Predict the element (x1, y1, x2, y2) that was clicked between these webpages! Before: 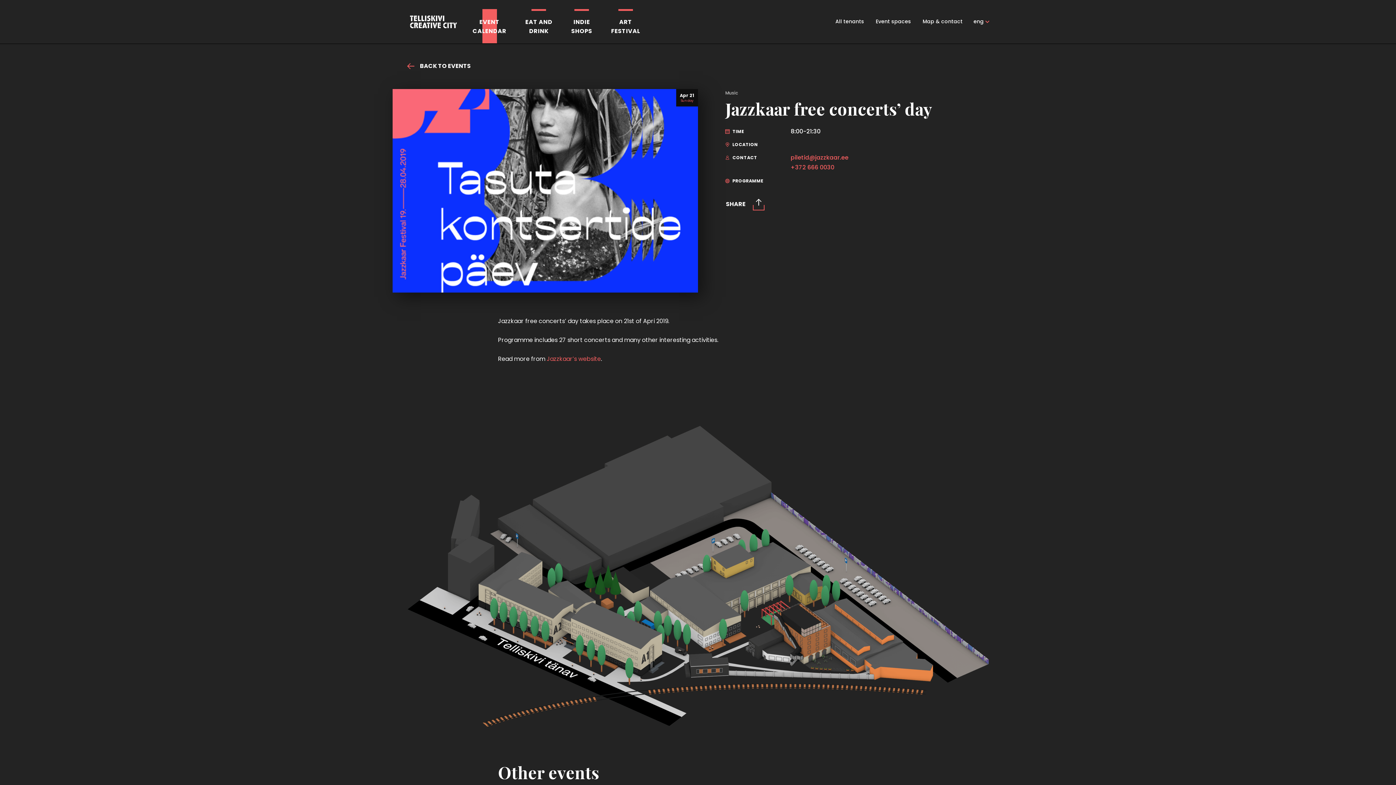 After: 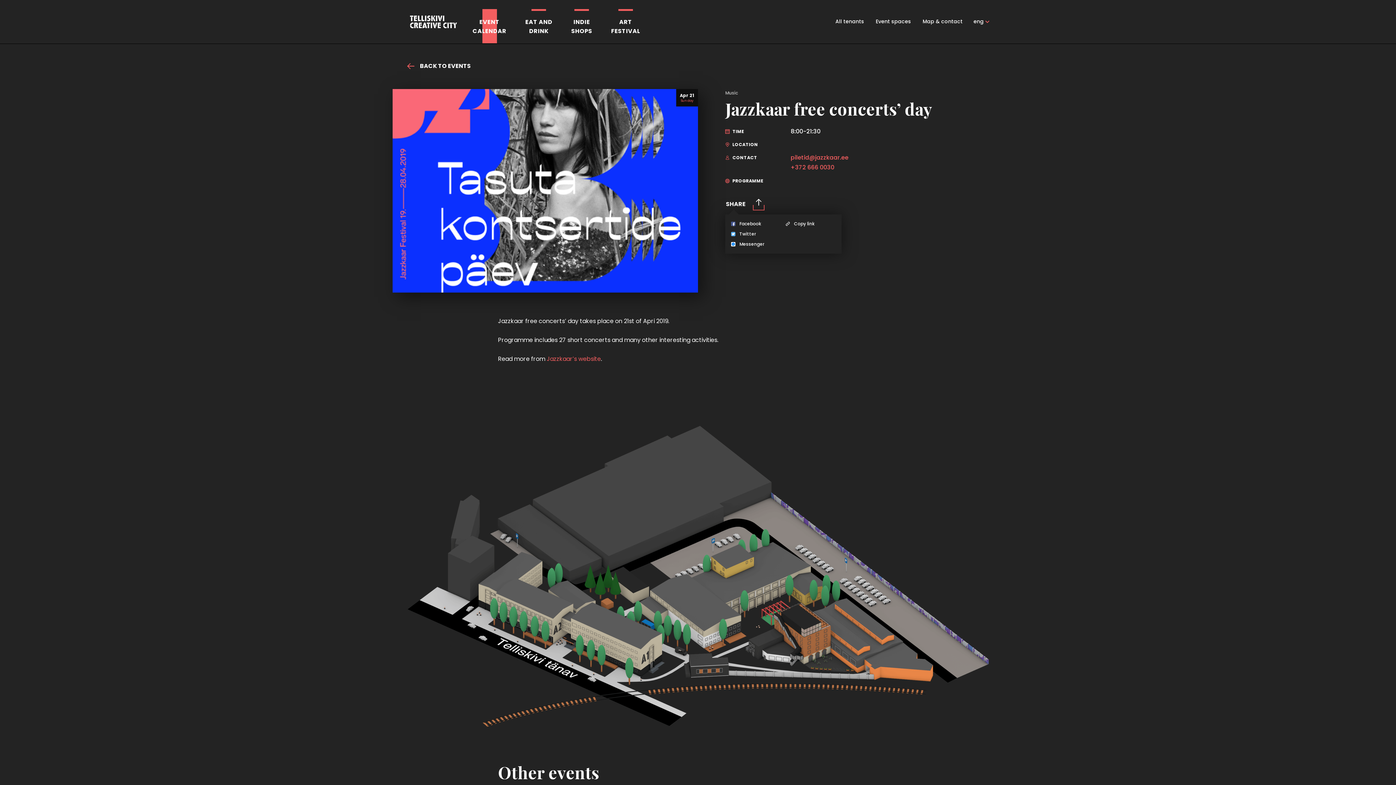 Action: bbox: (725, 194, 765, 214) label: SHARE